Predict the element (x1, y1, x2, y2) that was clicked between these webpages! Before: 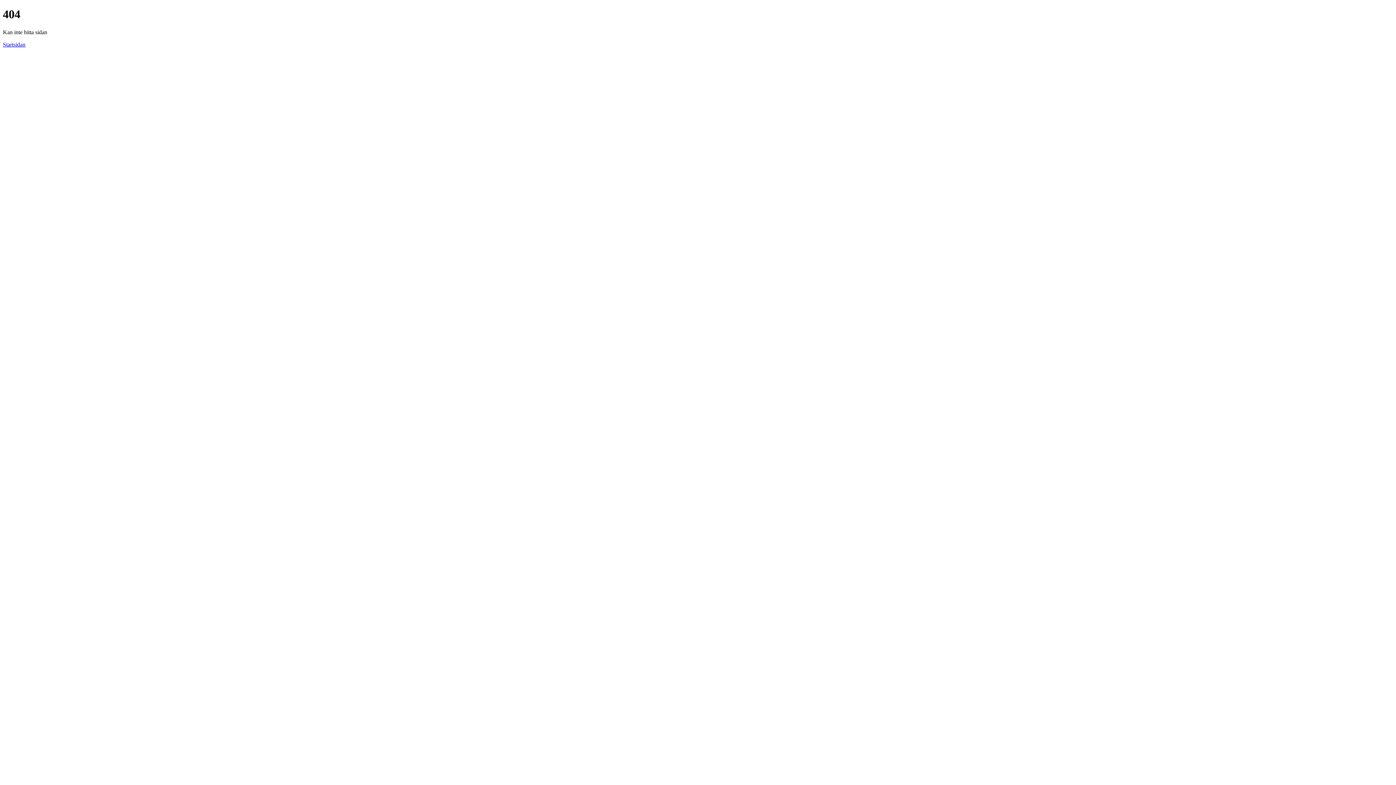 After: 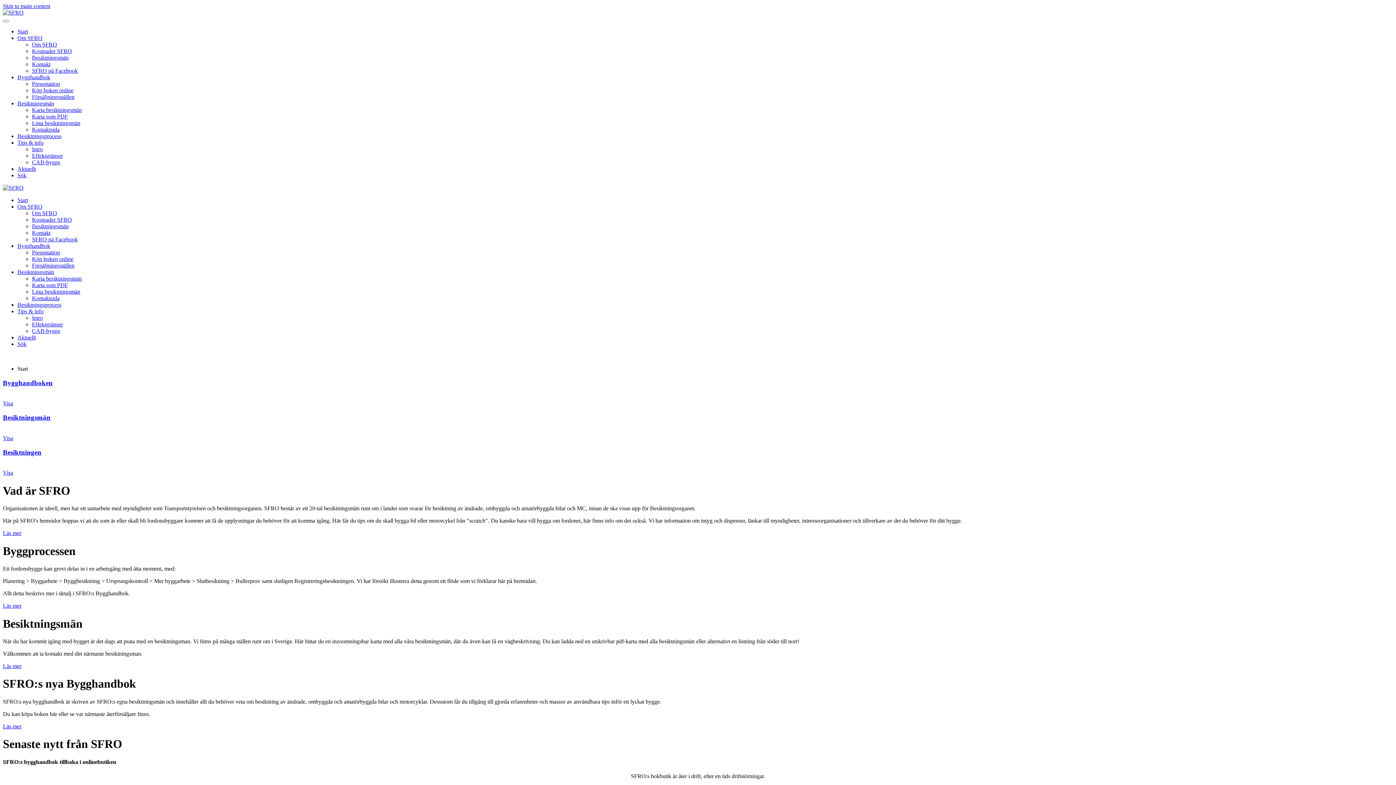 Action: bbox: (2, 41, 25, 47) label: Startsidan